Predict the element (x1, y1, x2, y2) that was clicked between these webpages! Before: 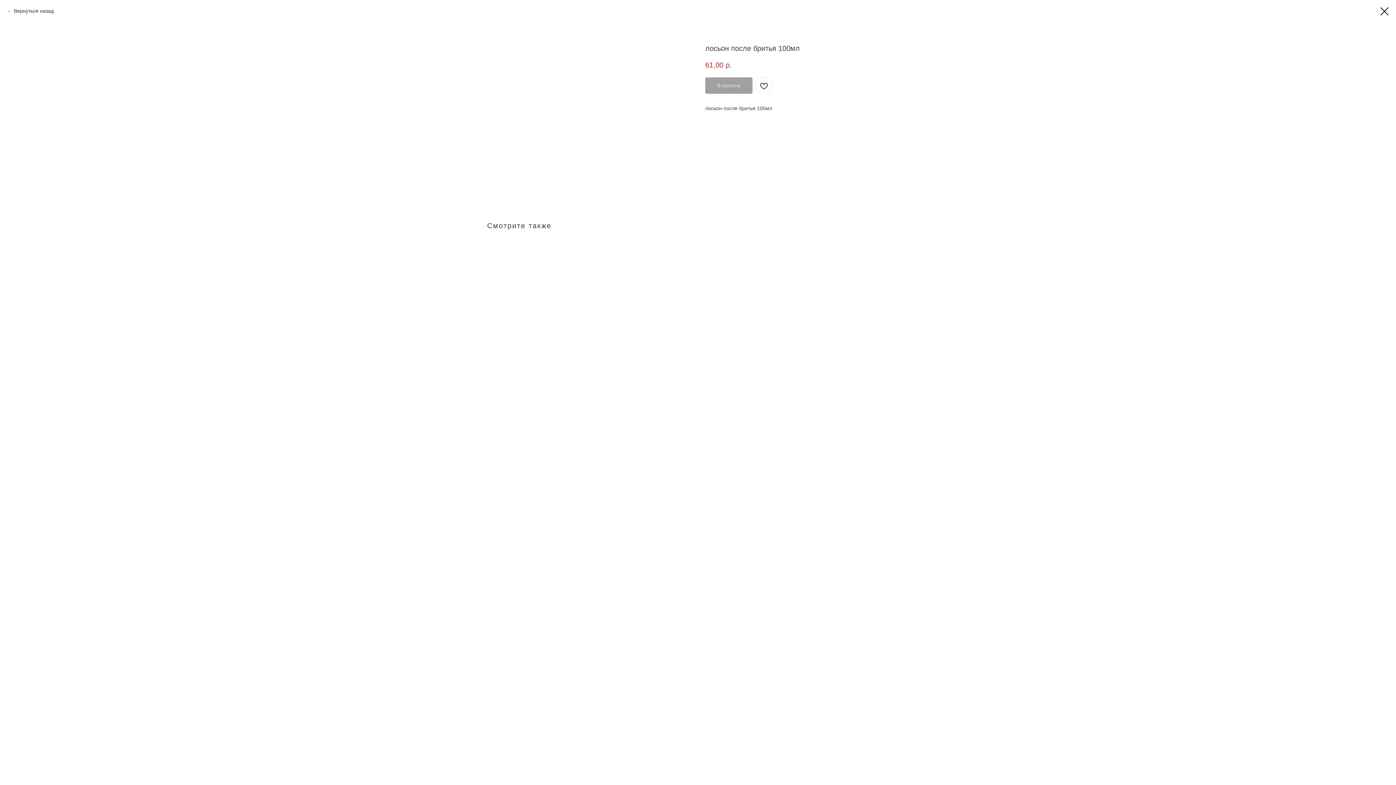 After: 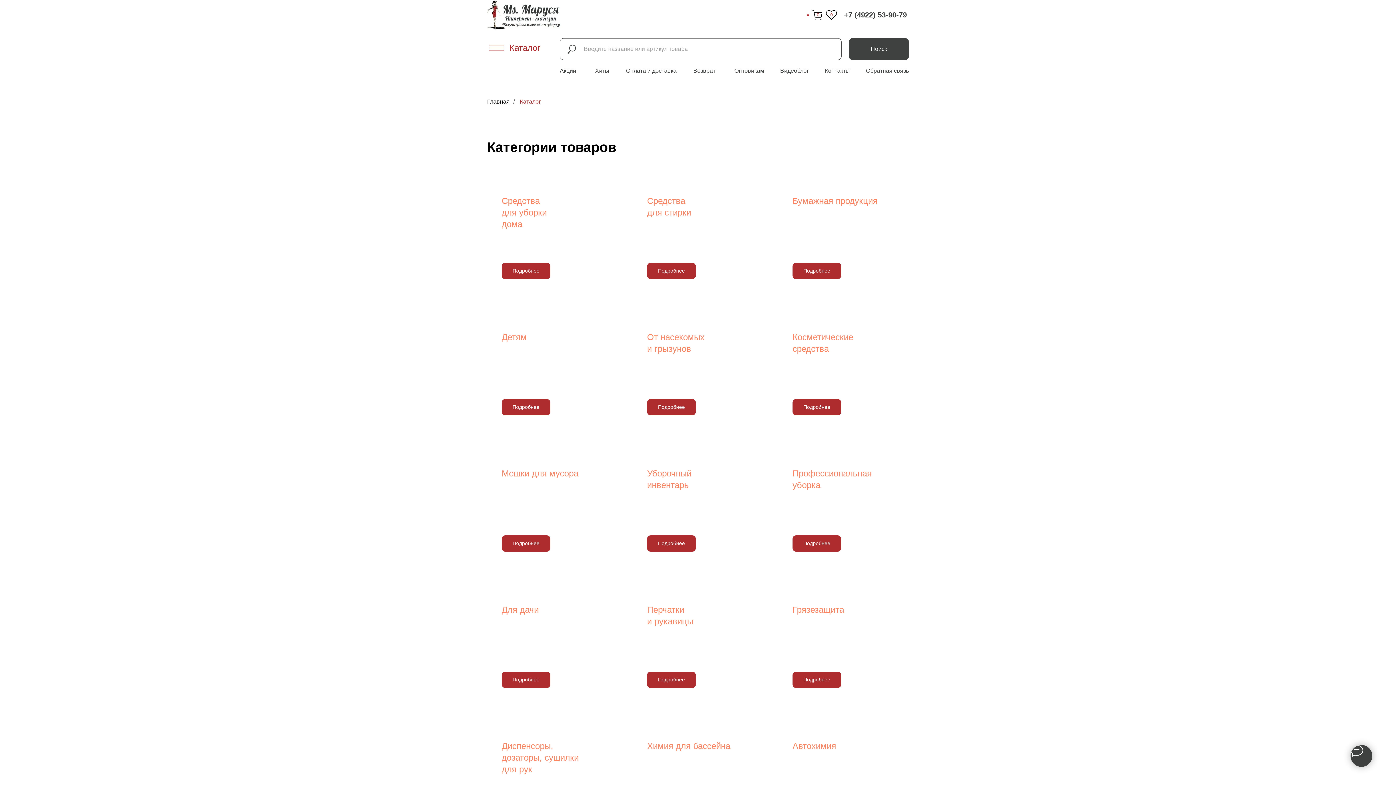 Action: bbox: (1380, 7, 1389, 15)